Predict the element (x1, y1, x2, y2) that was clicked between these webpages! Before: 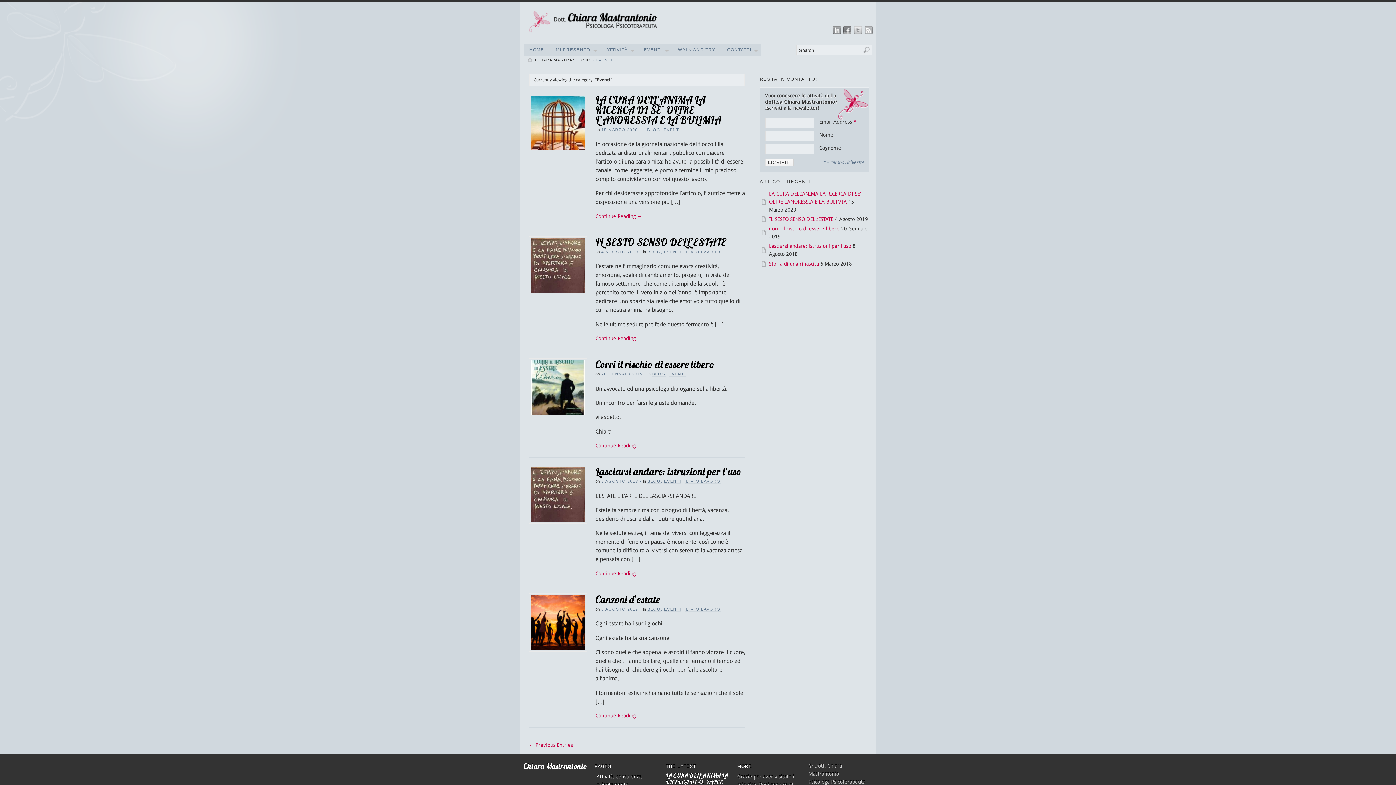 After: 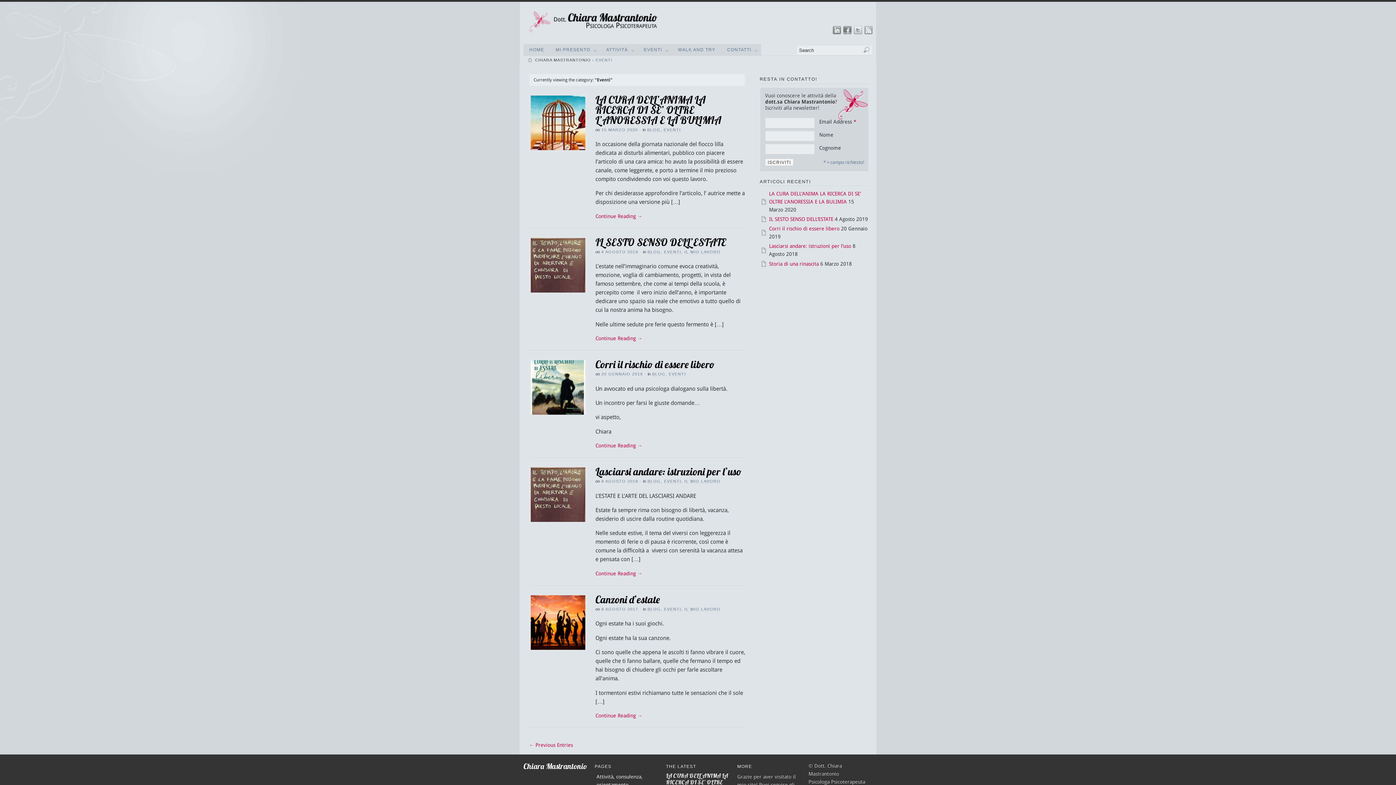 Action: bbox: (664, 249, 681, 254) label: EVENTI